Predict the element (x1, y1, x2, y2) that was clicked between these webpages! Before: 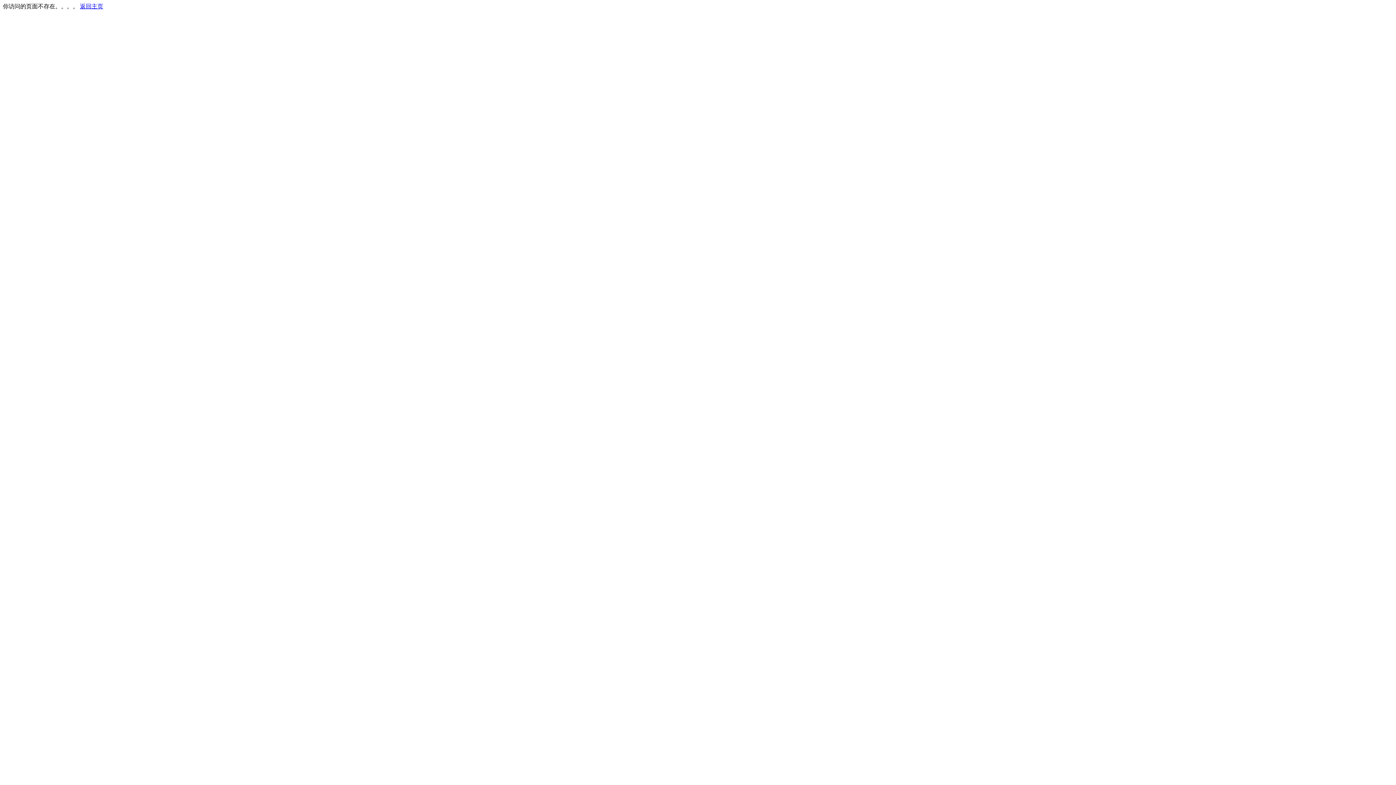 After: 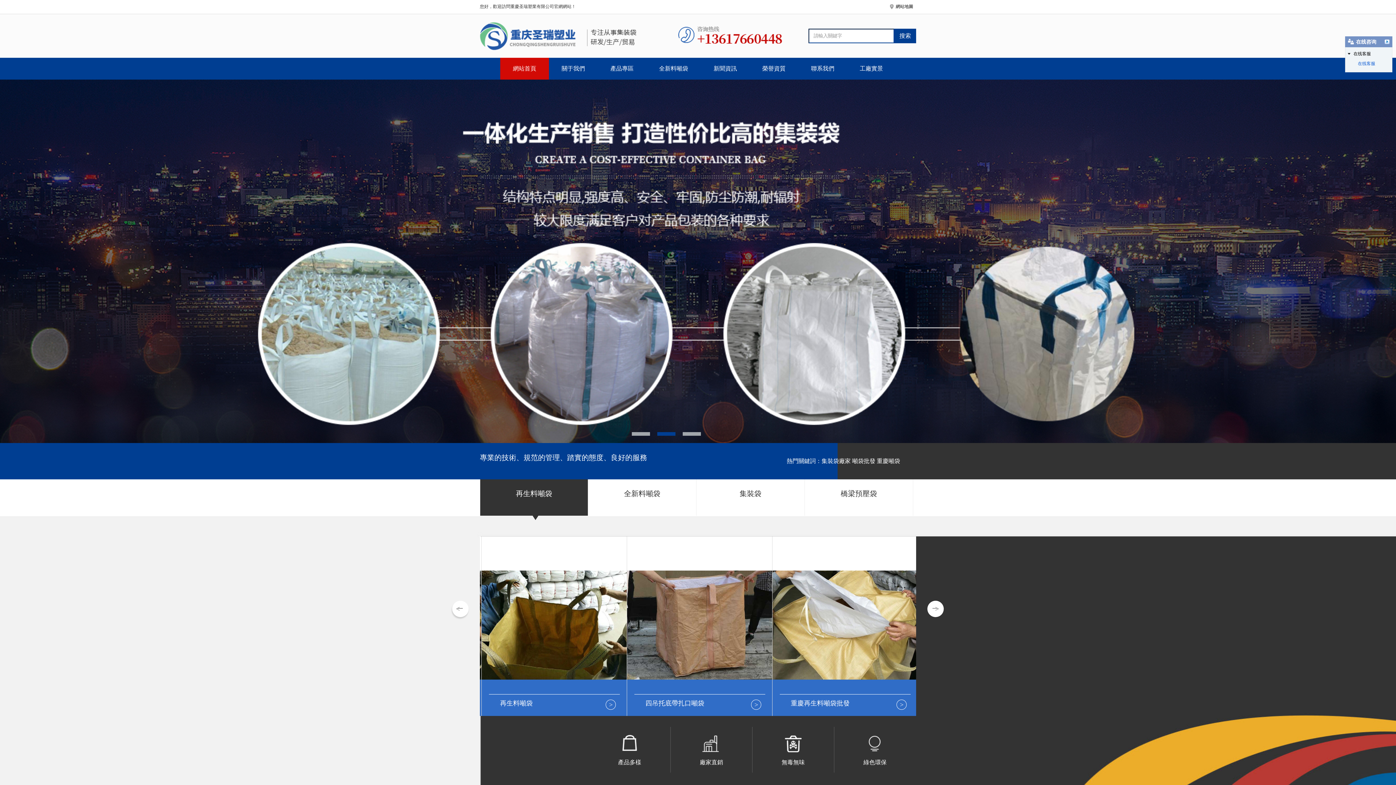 Action: label: 返回主页 bbox: (80, 3, 103, 9)